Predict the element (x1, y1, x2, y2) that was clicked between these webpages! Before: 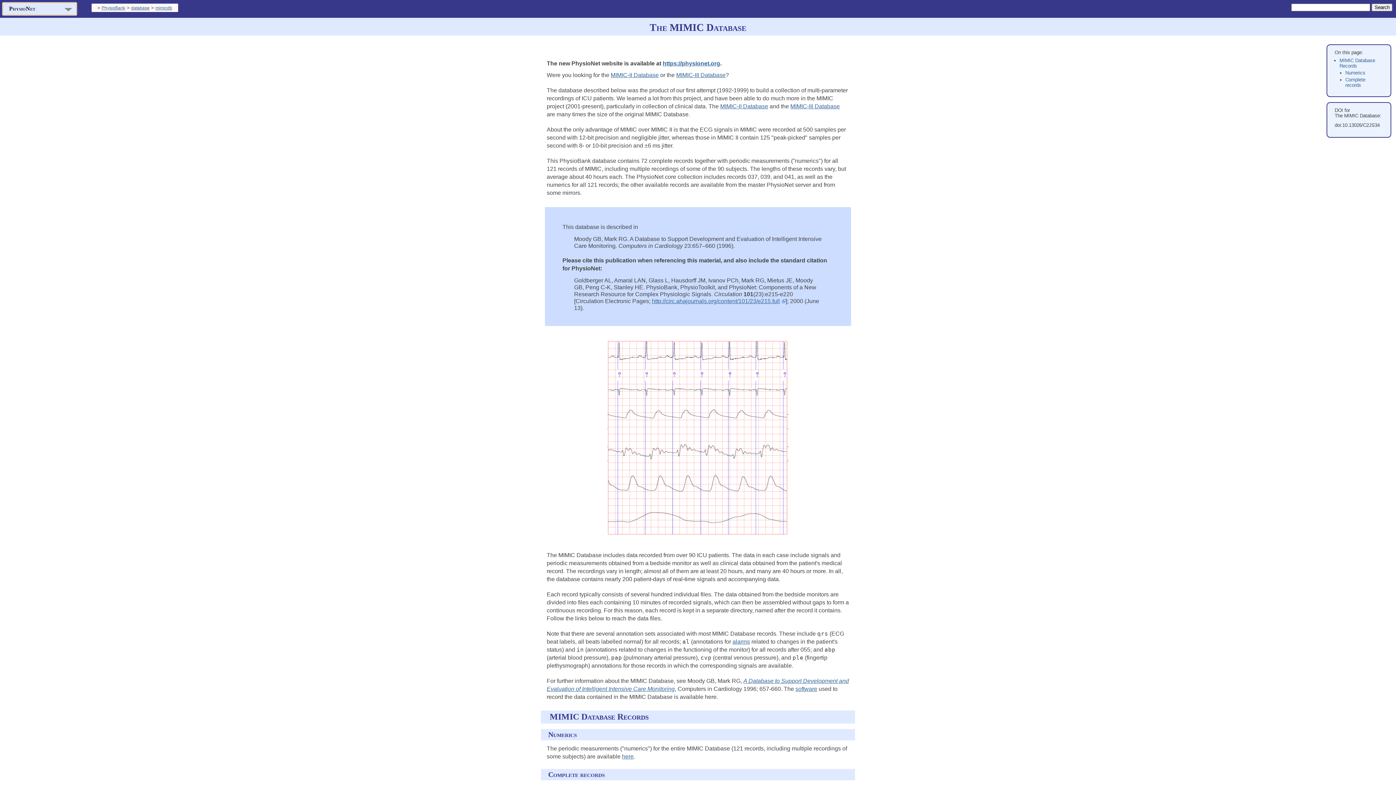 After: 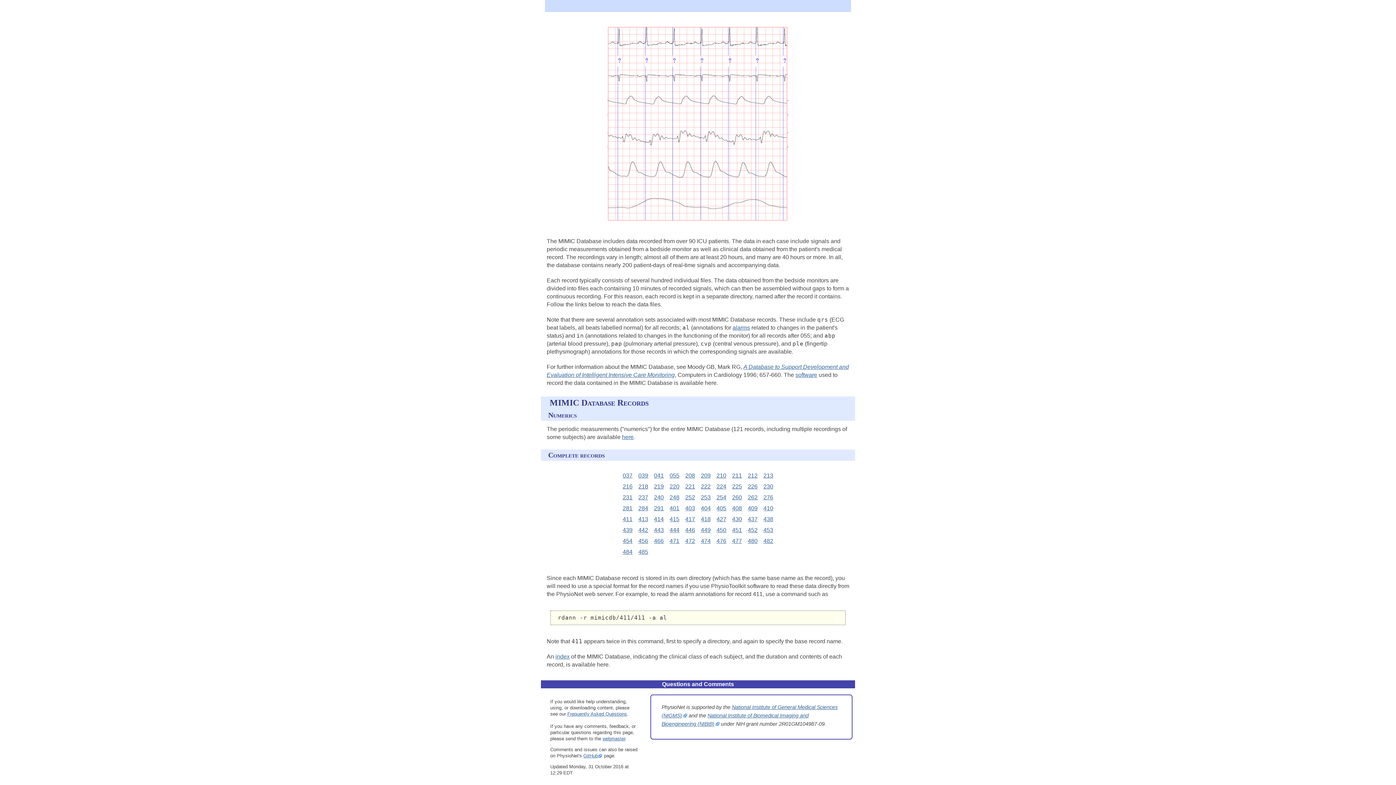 Action: bbox: (1345, 70, 1365, 75) label: Numerics